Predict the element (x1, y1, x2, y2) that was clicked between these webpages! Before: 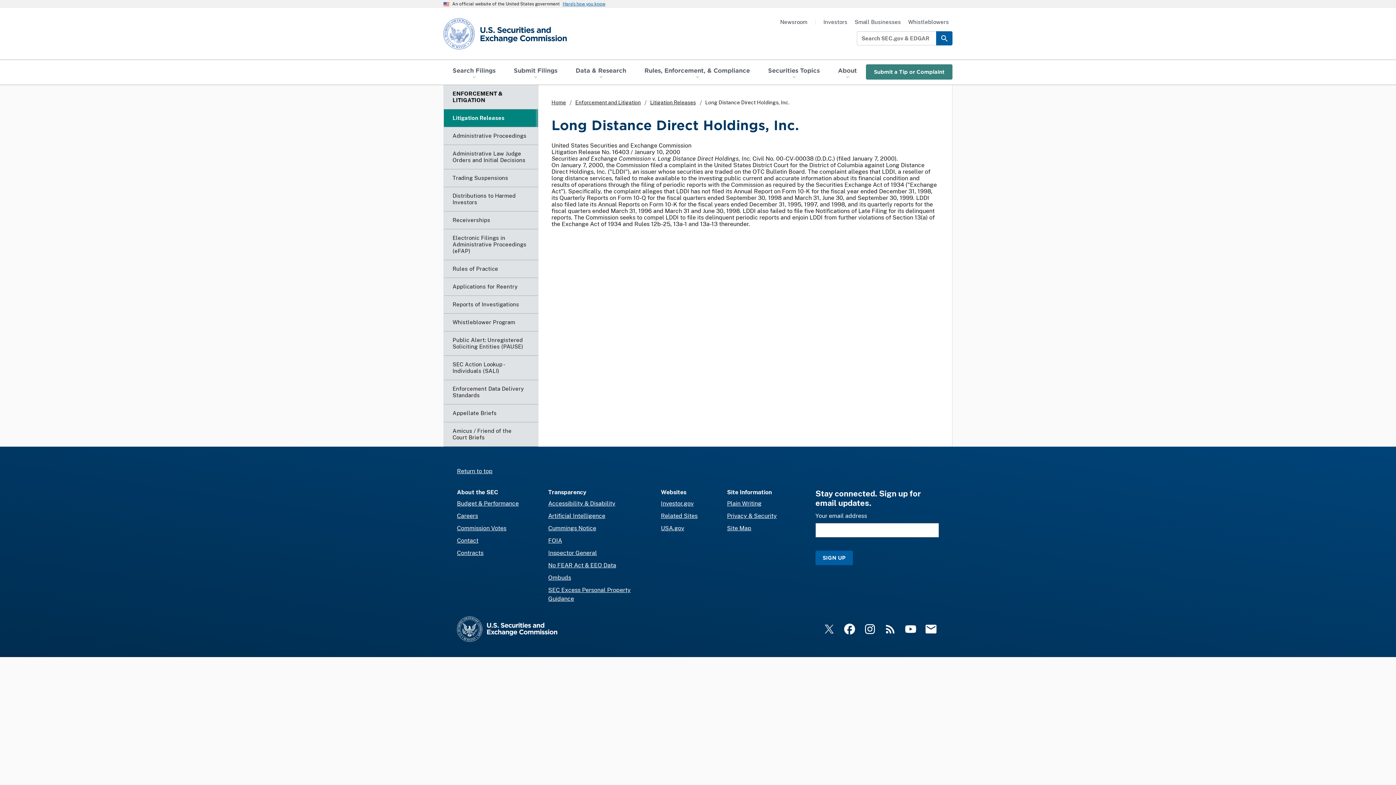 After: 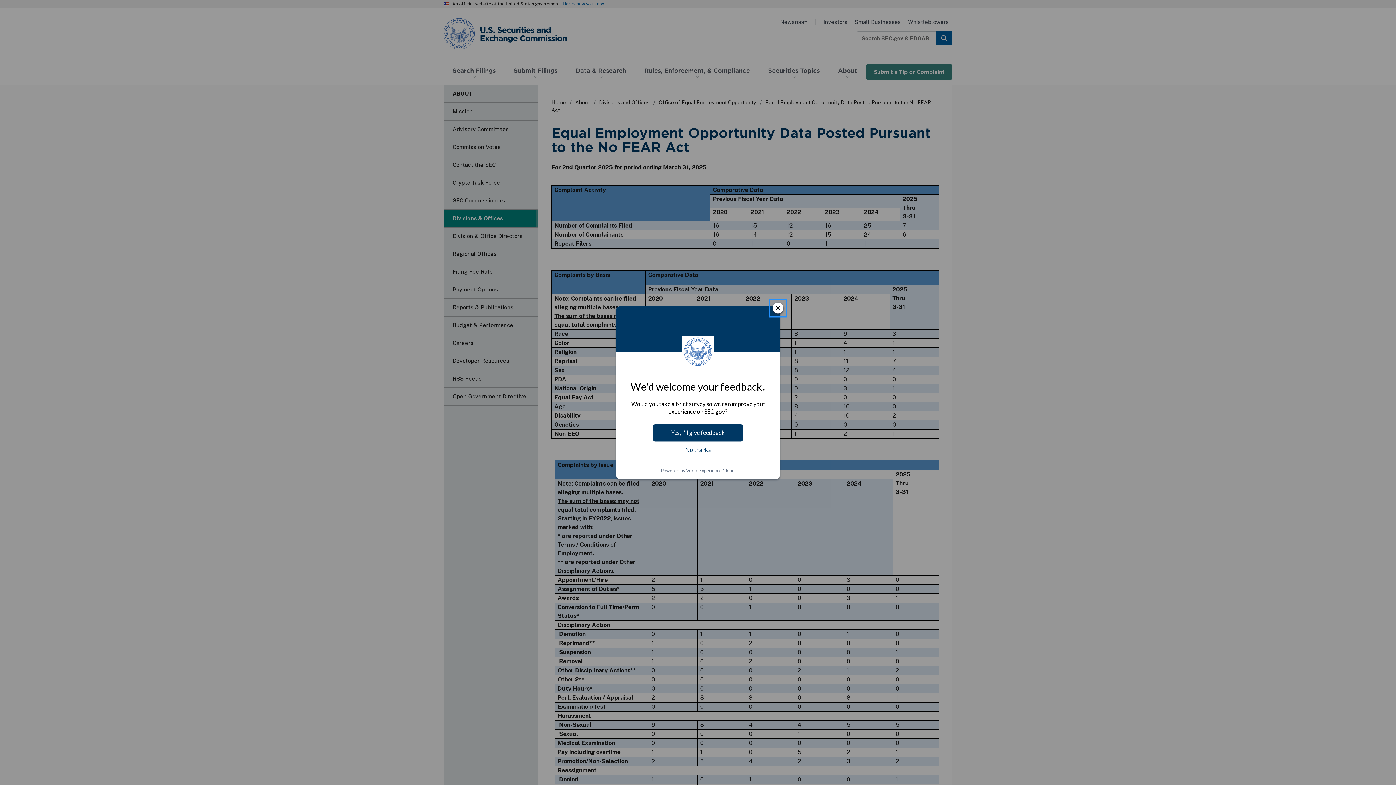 Action: label: No FEAR Act & EEO Data bbox: (548, 562, 616, 569)